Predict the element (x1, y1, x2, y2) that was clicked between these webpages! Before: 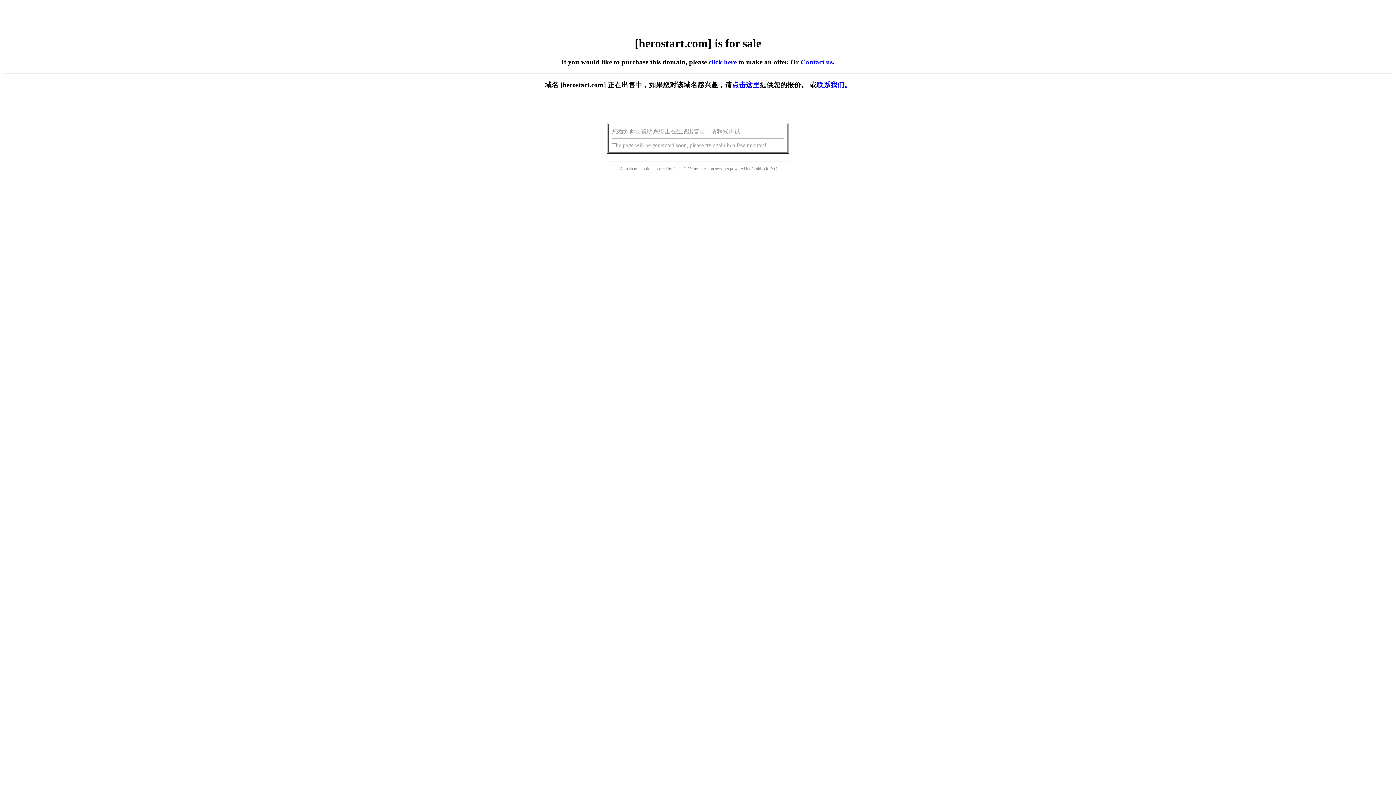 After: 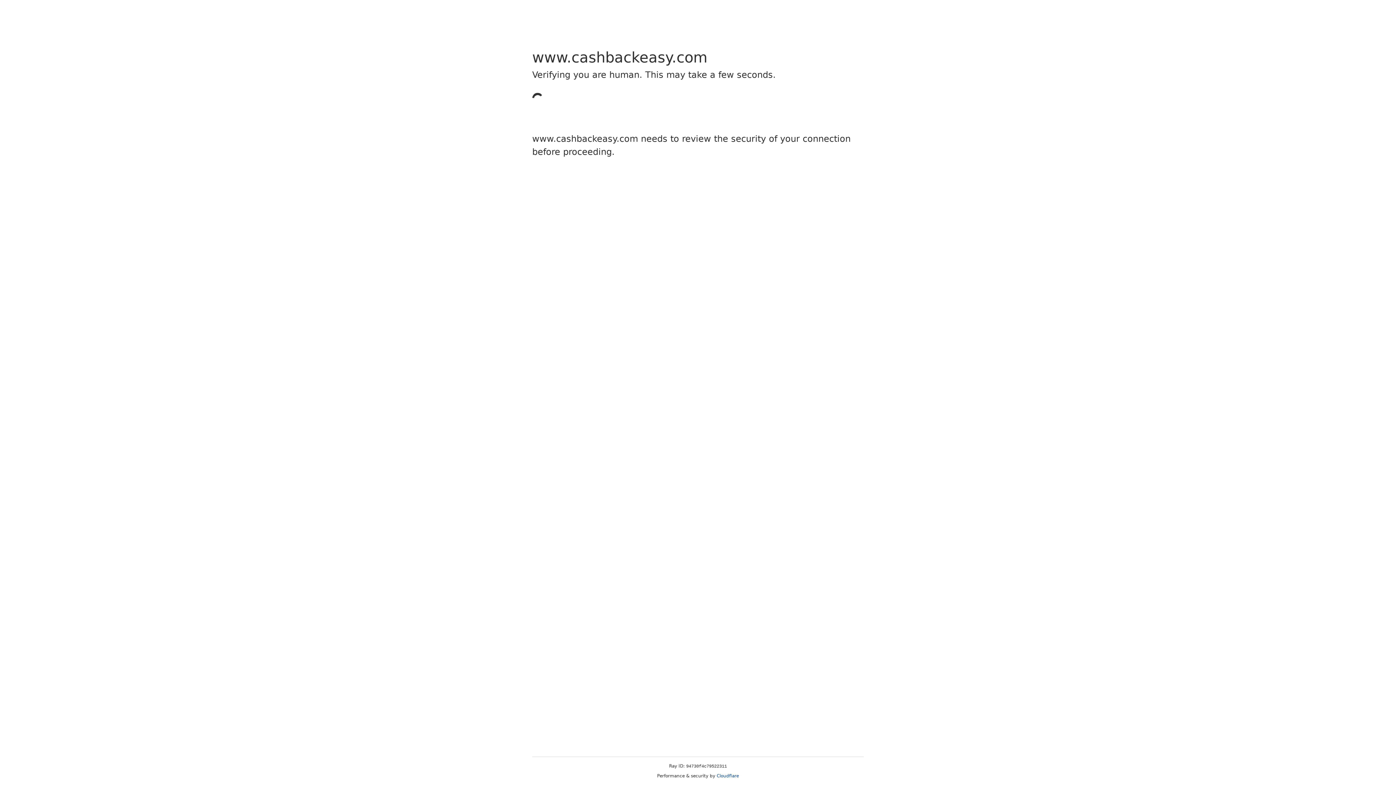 Action: label: Cashback bbox: (751, 166, 768, 171)